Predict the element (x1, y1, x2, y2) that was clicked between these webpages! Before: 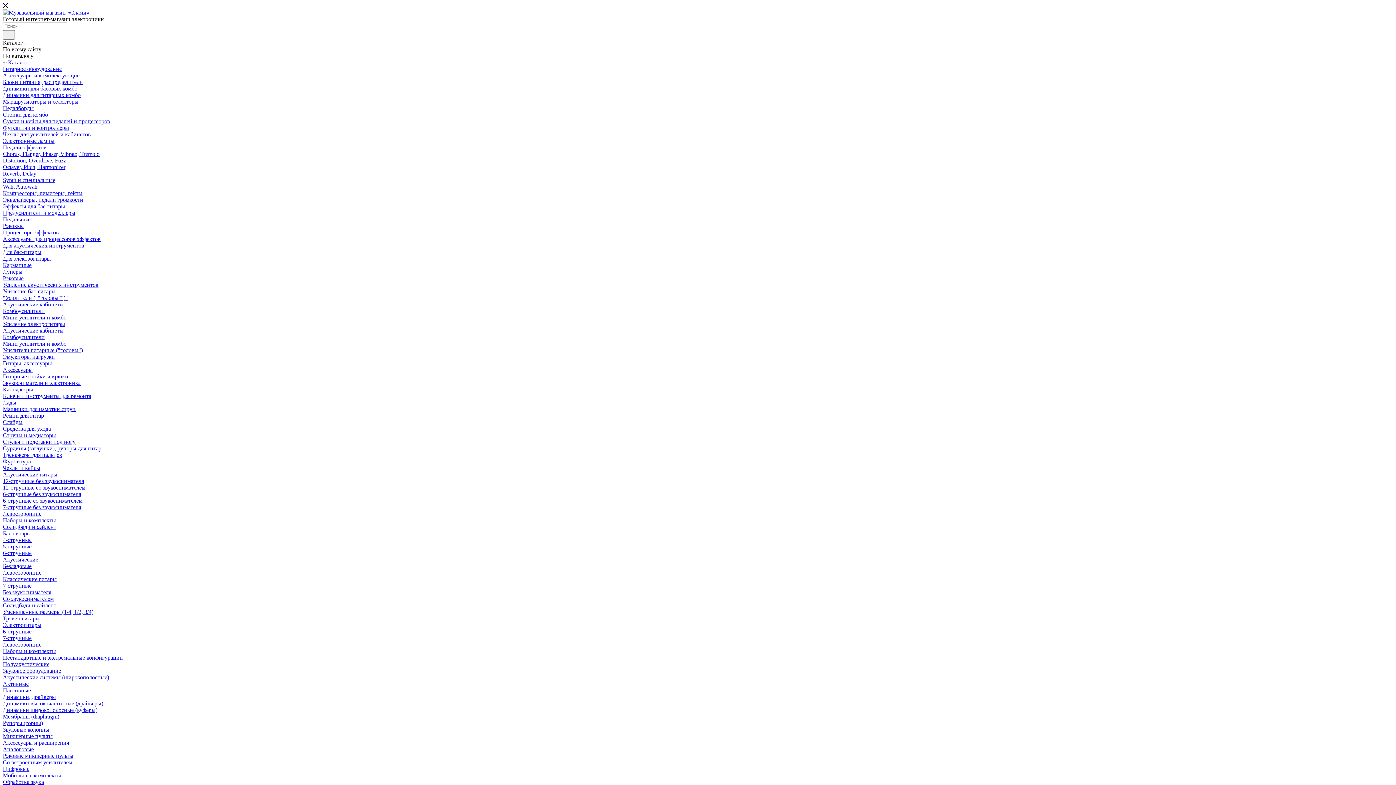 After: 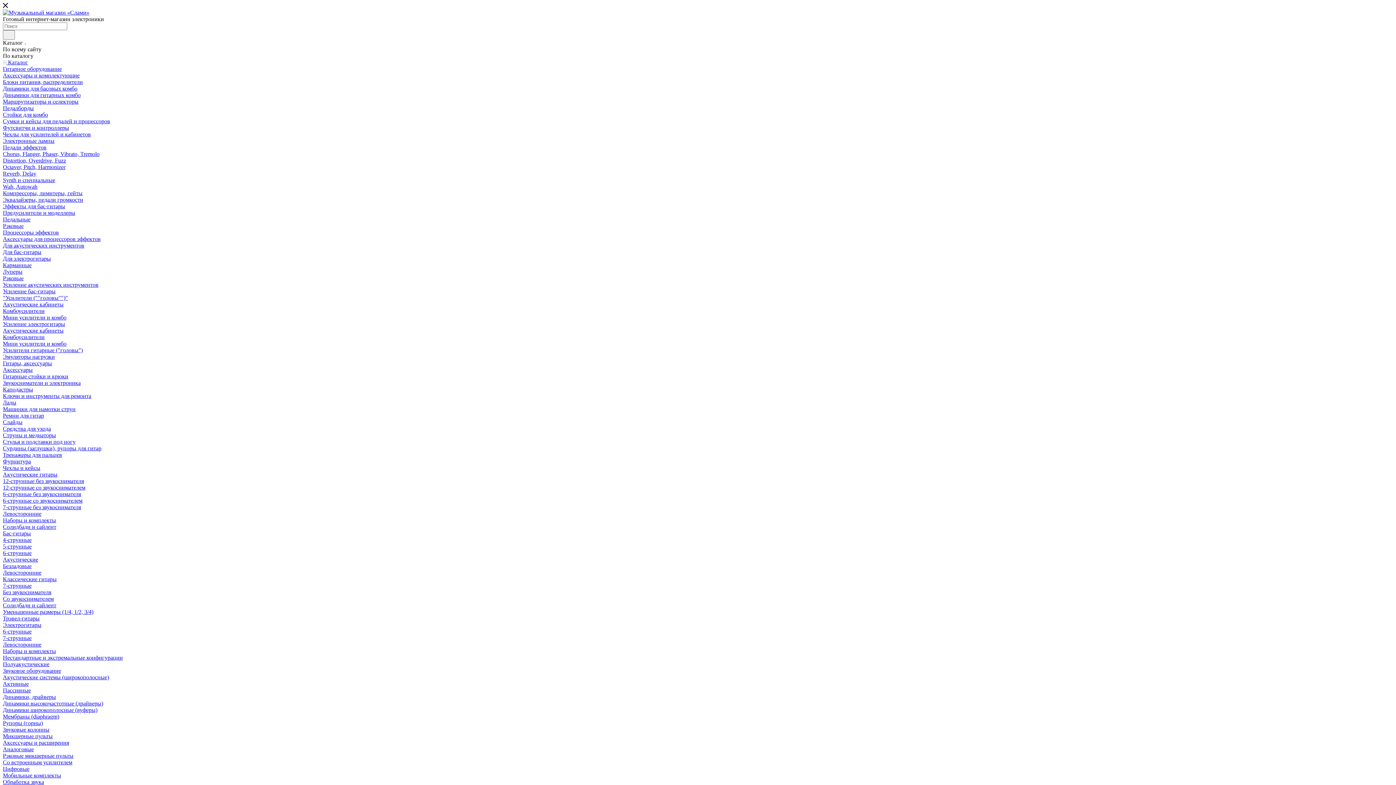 Action: bbox: (2, 164, 65, 170) label: Octaver, Pitch, Harmonizer